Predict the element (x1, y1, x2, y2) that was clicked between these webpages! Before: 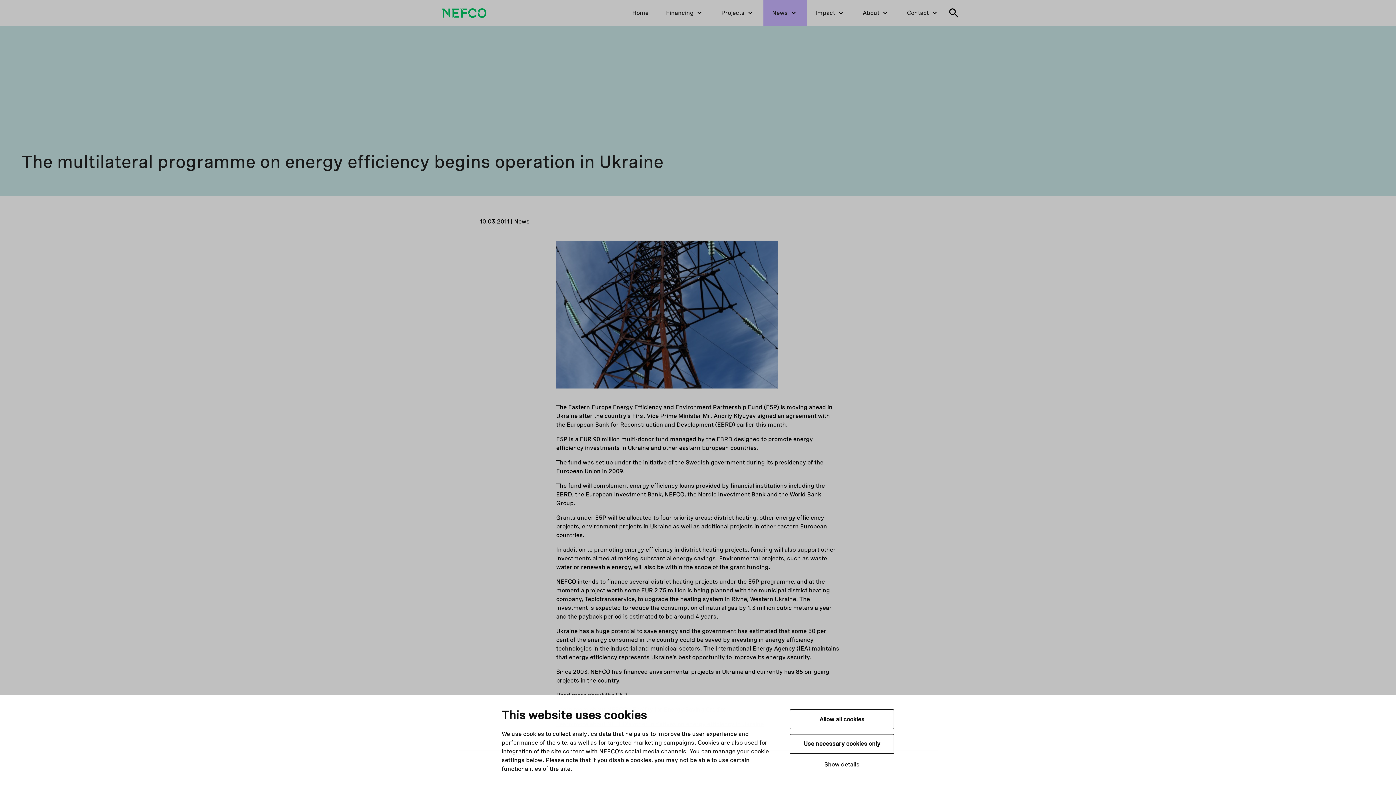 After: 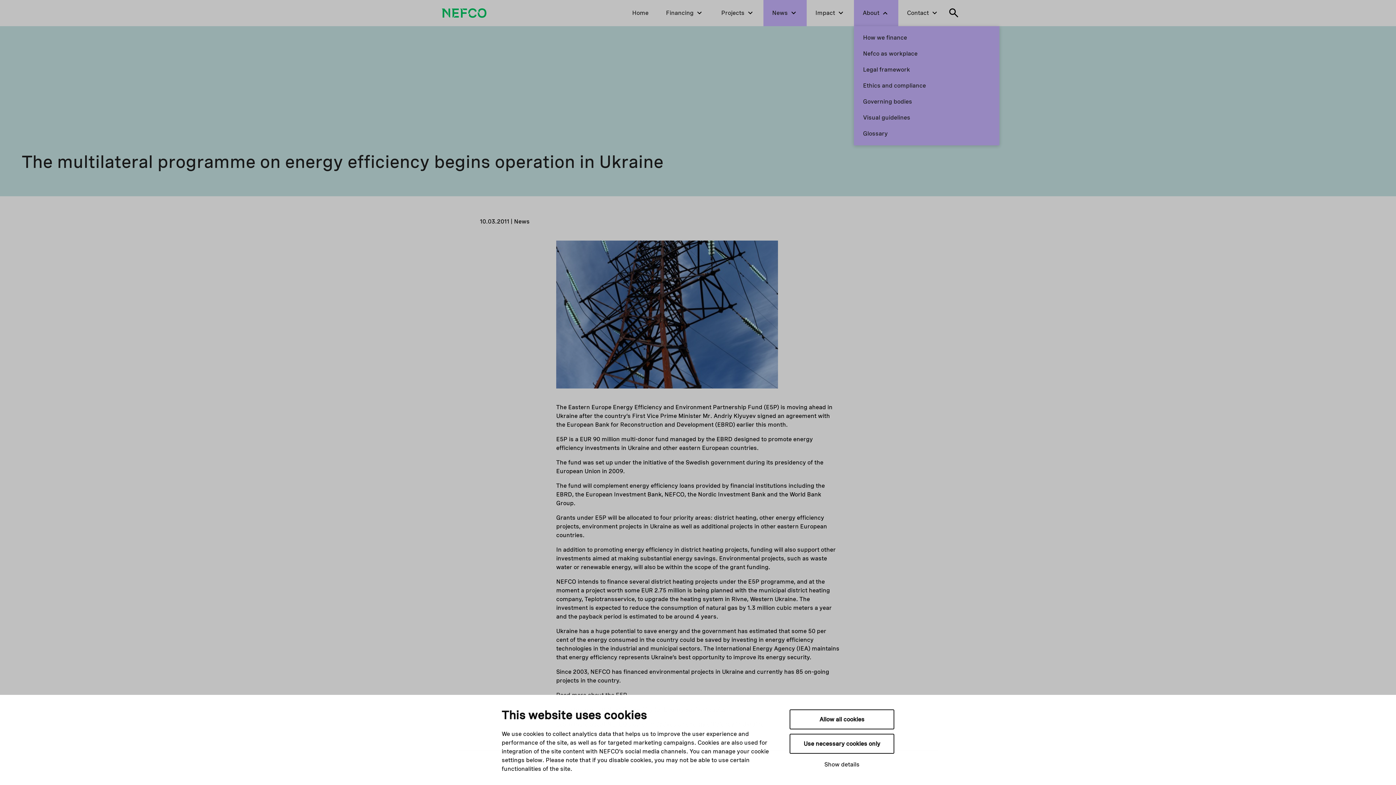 Action: bbox: (881, 8, 889, 17)